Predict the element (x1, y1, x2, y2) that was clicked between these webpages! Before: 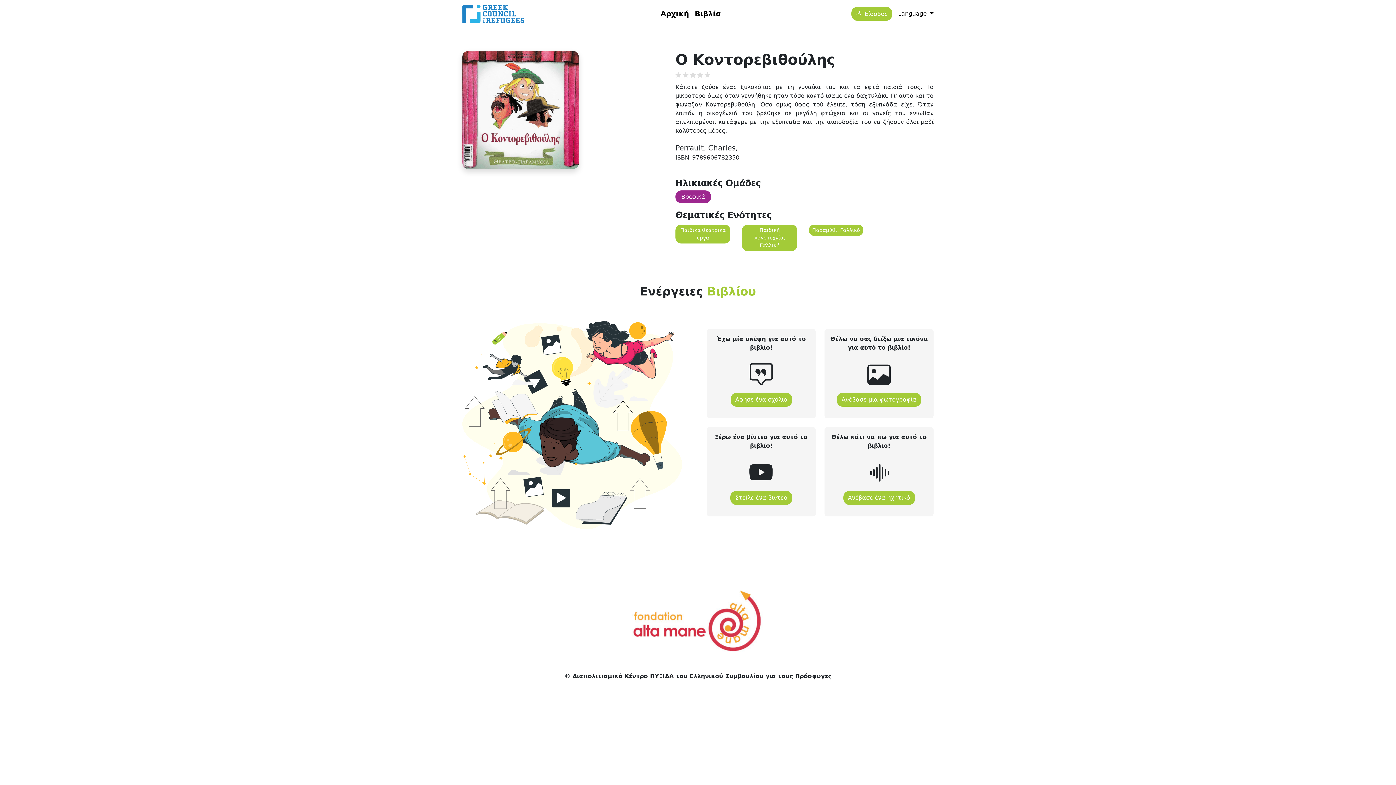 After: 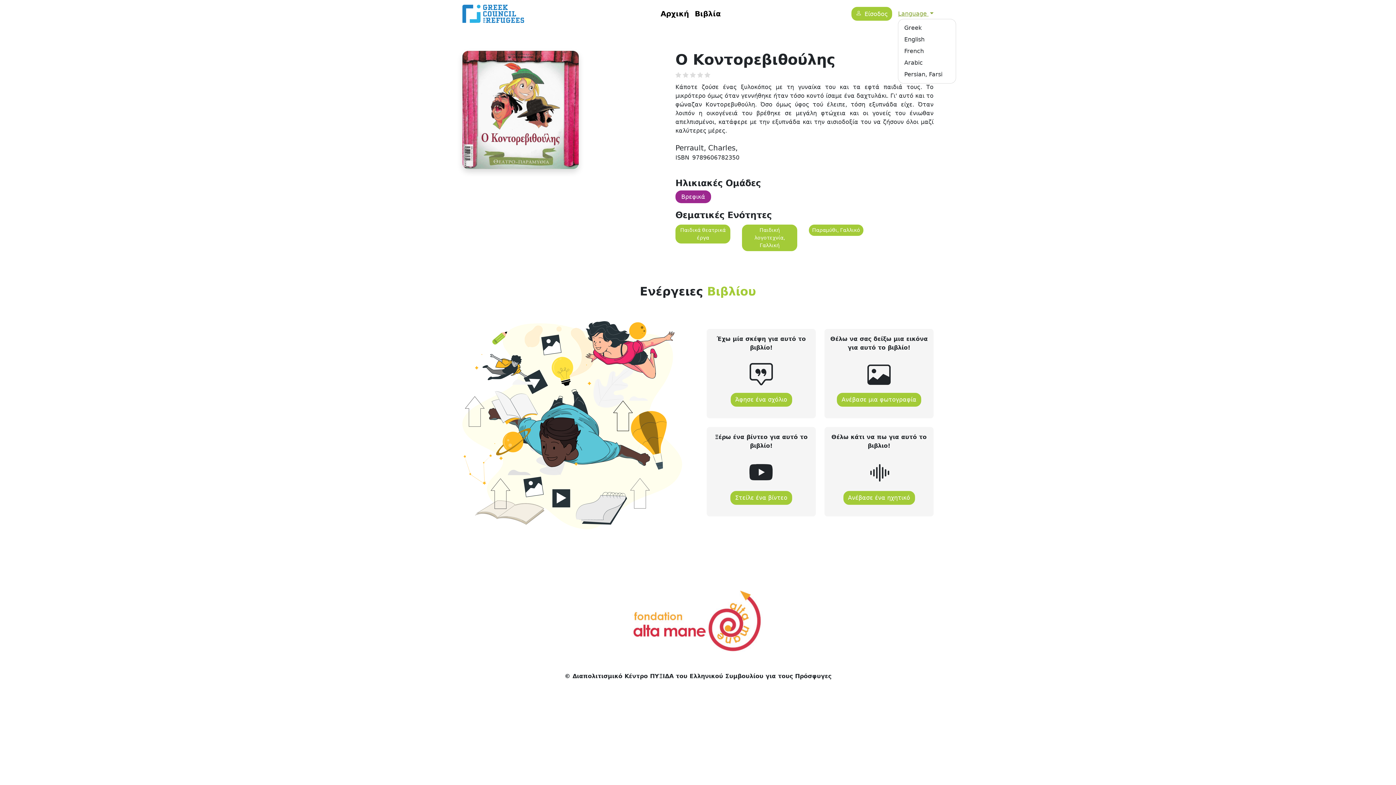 Action: bbox: (898, 10, 933, 17) label: Language 